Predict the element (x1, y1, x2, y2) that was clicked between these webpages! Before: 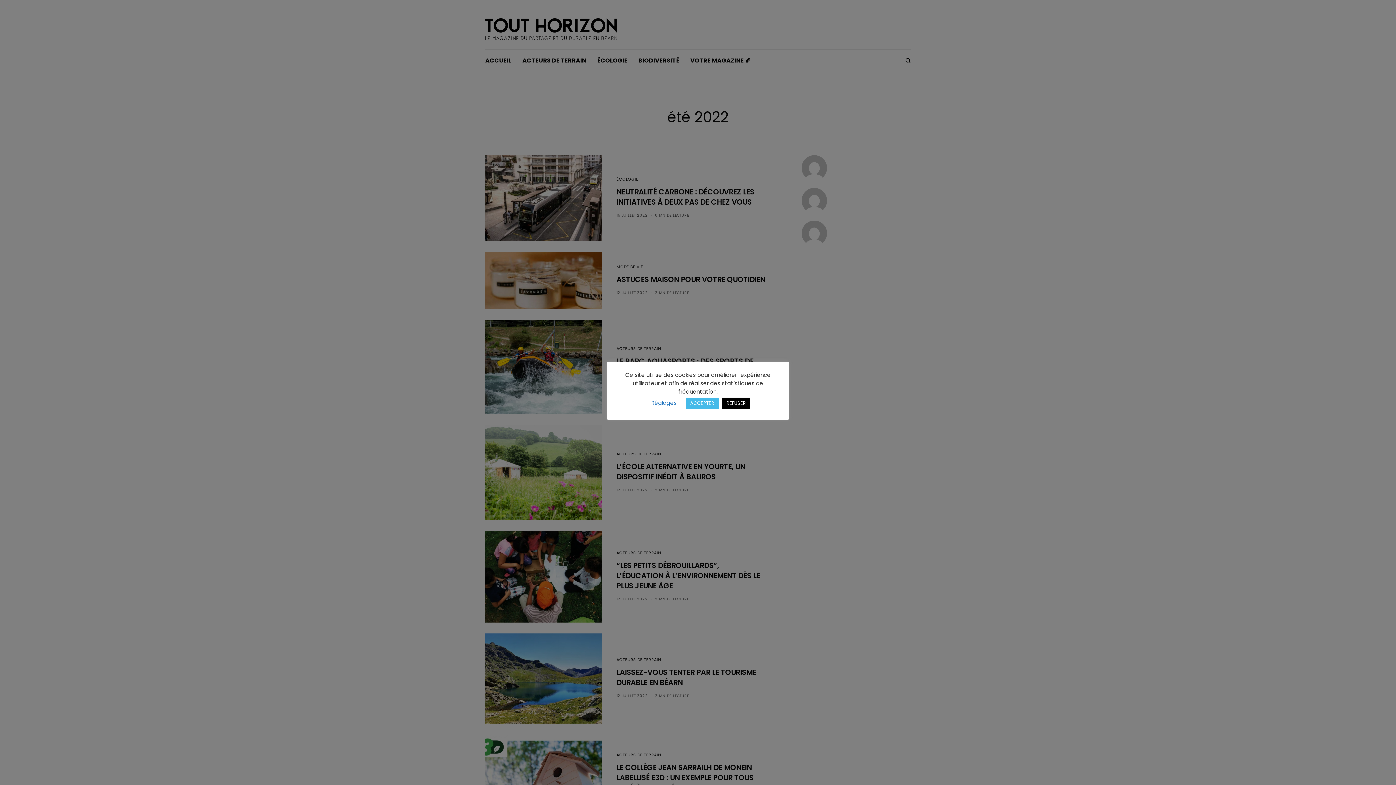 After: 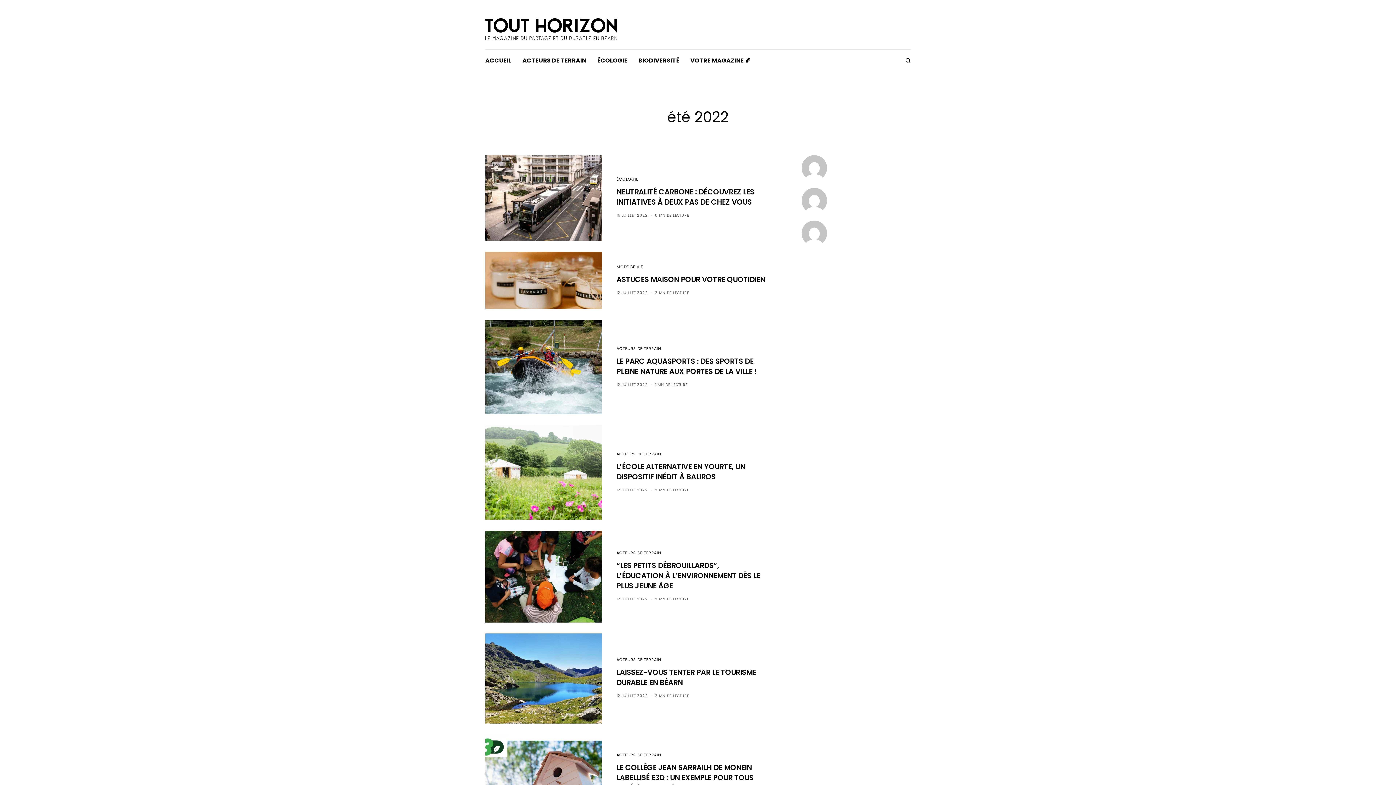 Action: label: ACCEPTER bbox: (686, 397, 718, 409)